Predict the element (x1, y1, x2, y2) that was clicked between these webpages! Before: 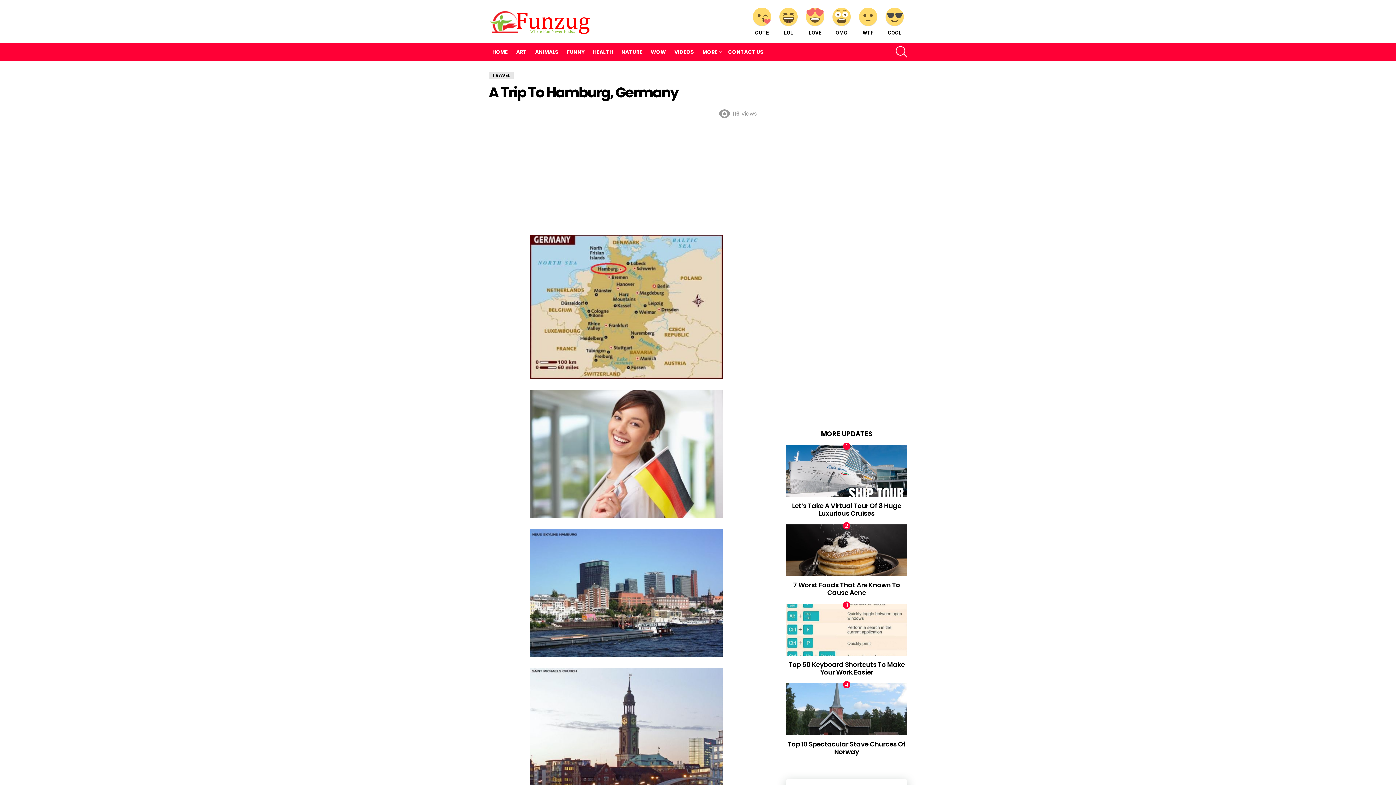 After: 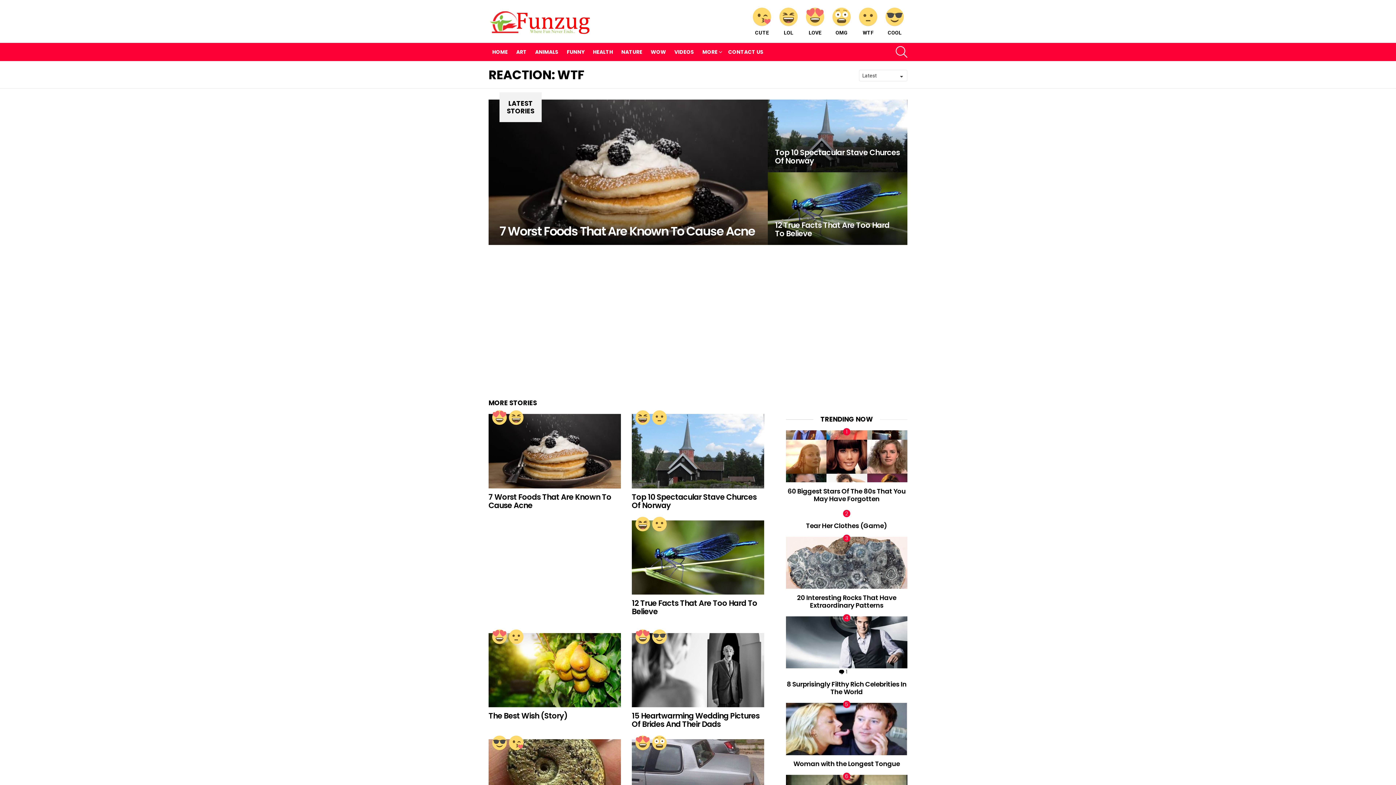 Action: bbox: (855, 7, 881, 35) label: WTF